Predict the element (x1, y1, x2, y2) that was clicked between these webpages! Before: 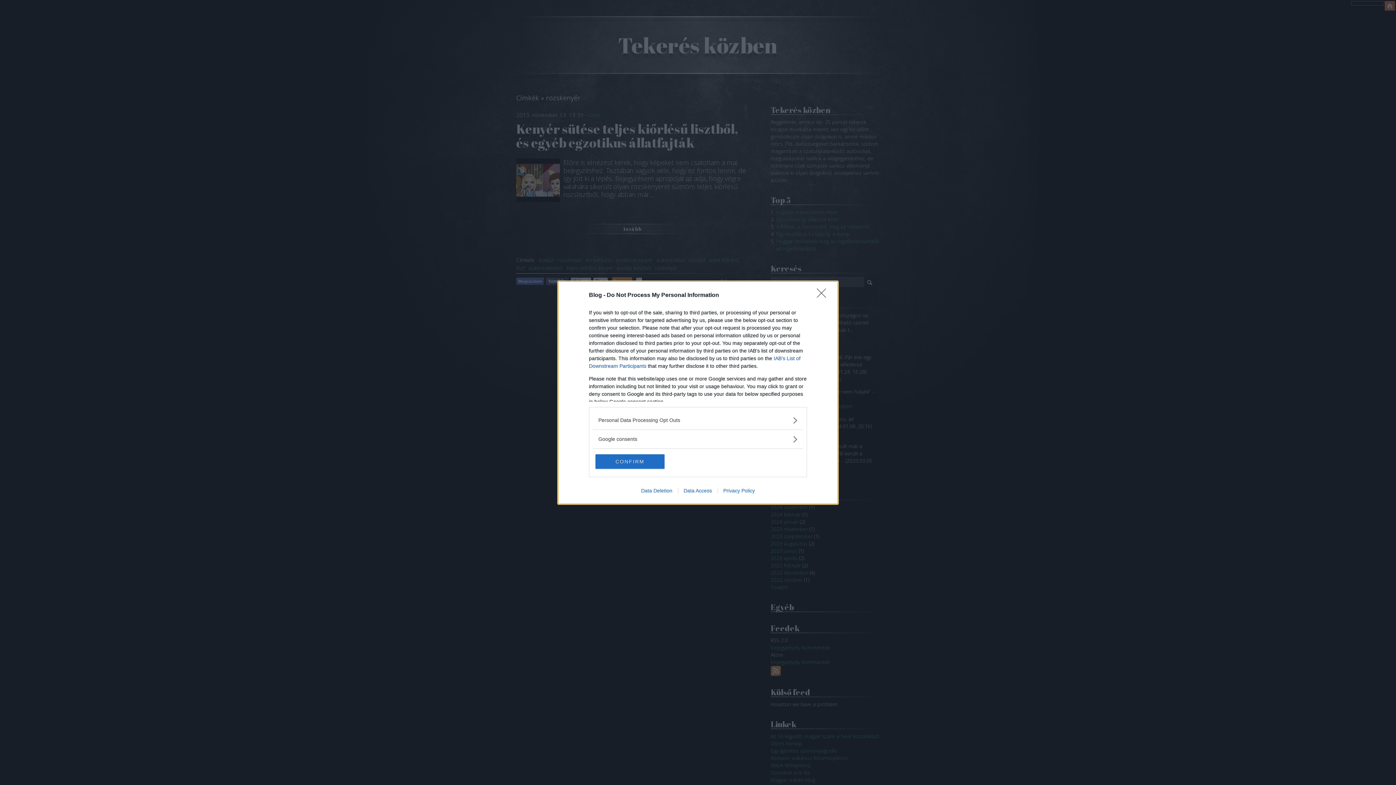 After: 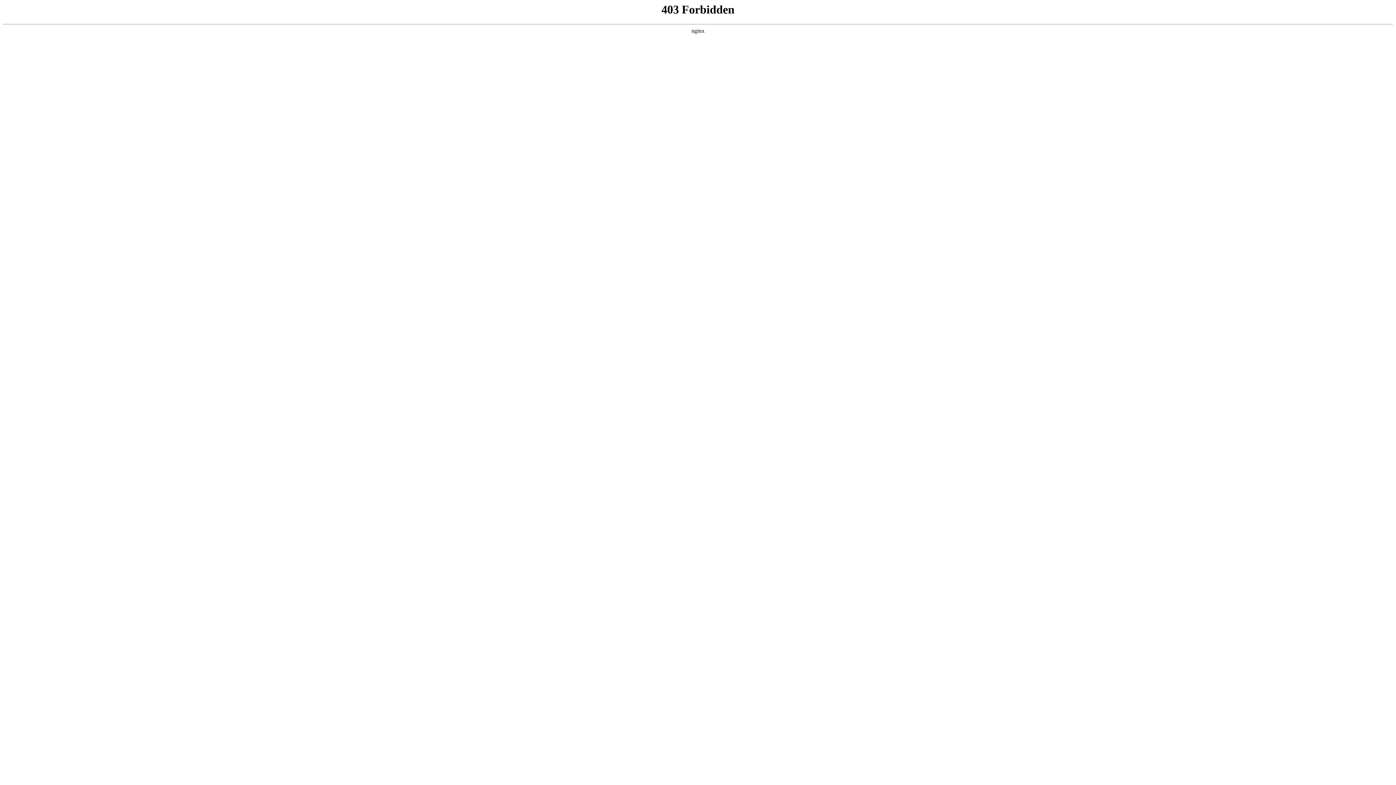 Action: label: Data Deletion bbox: (635, 487, 678, 493)